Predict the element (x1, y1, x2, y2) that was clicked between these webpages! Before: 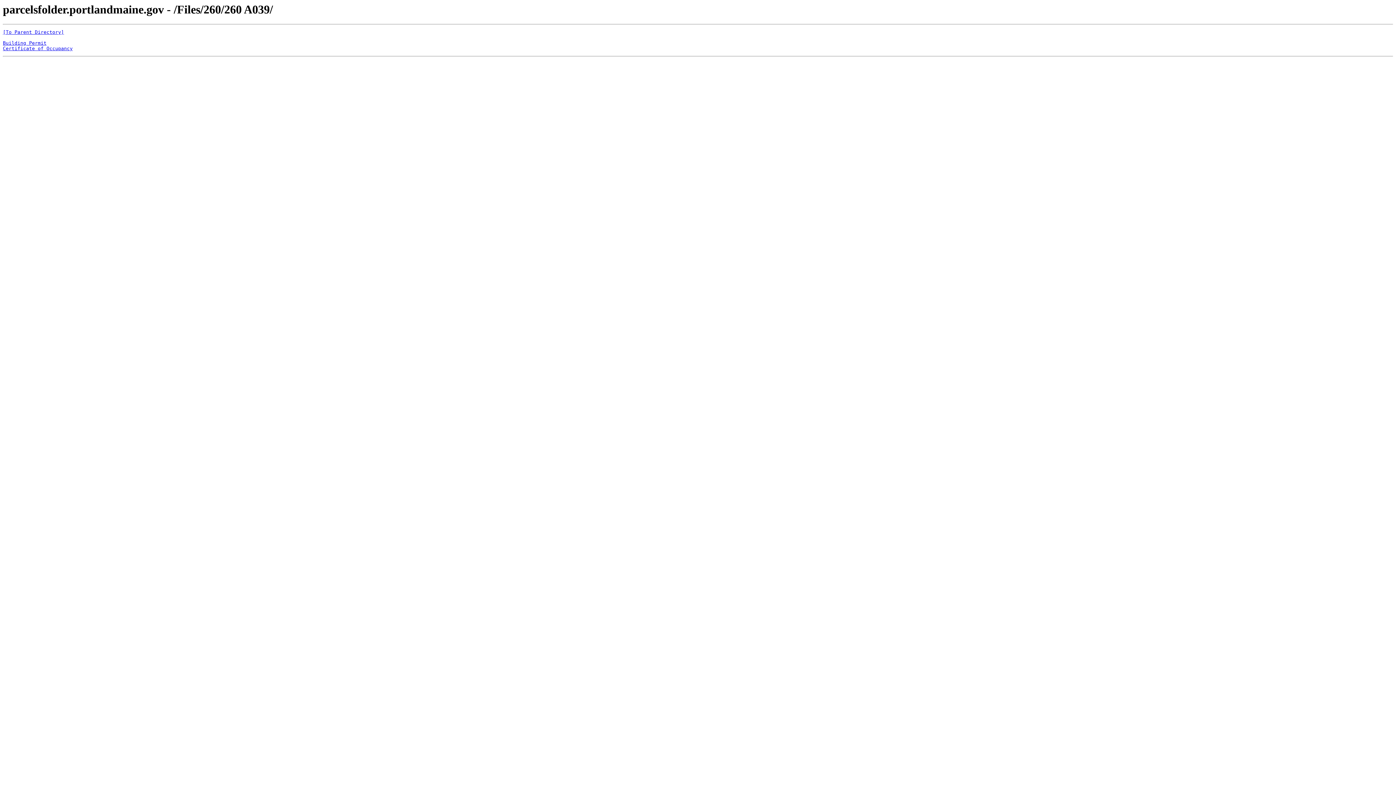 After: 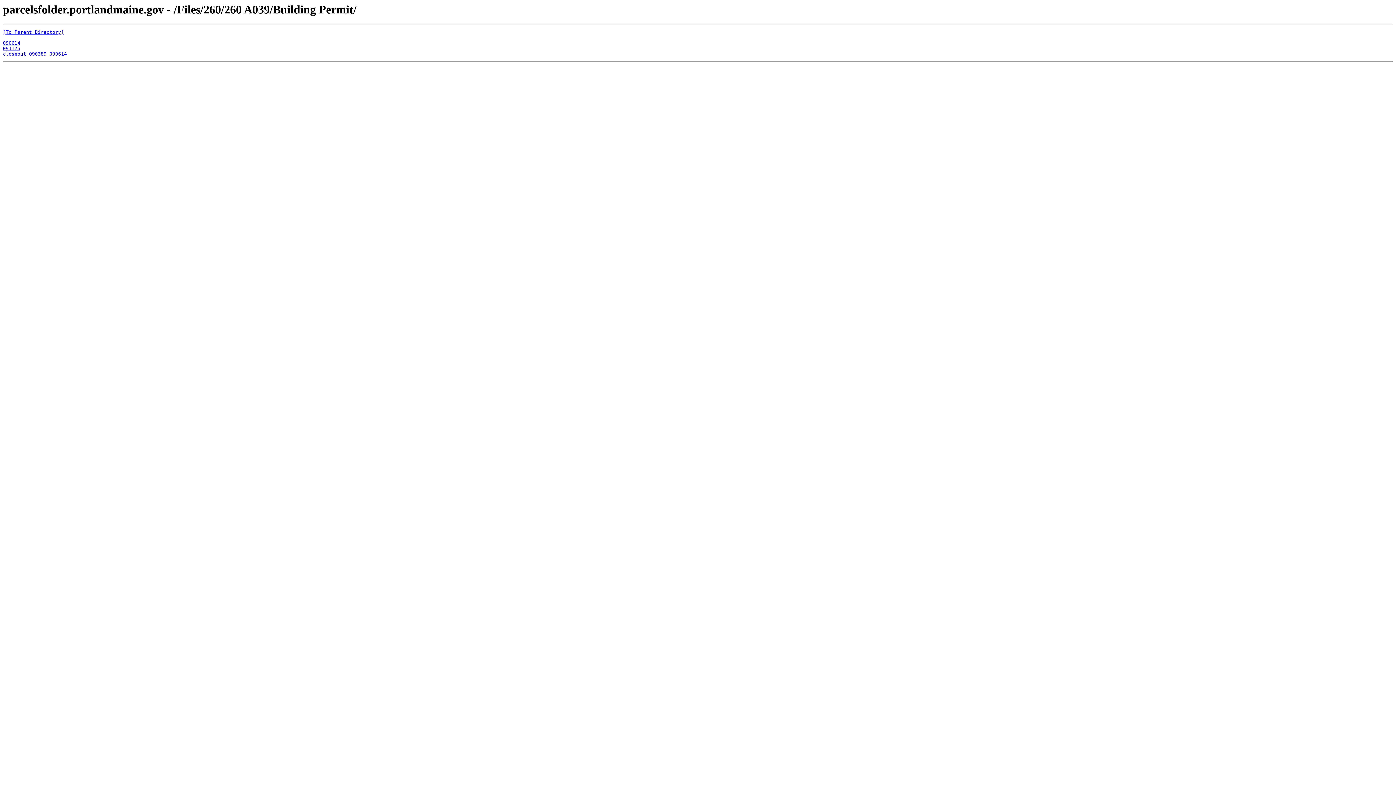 Action: bbox: (2, 40, 46, 45) label: Building Permit